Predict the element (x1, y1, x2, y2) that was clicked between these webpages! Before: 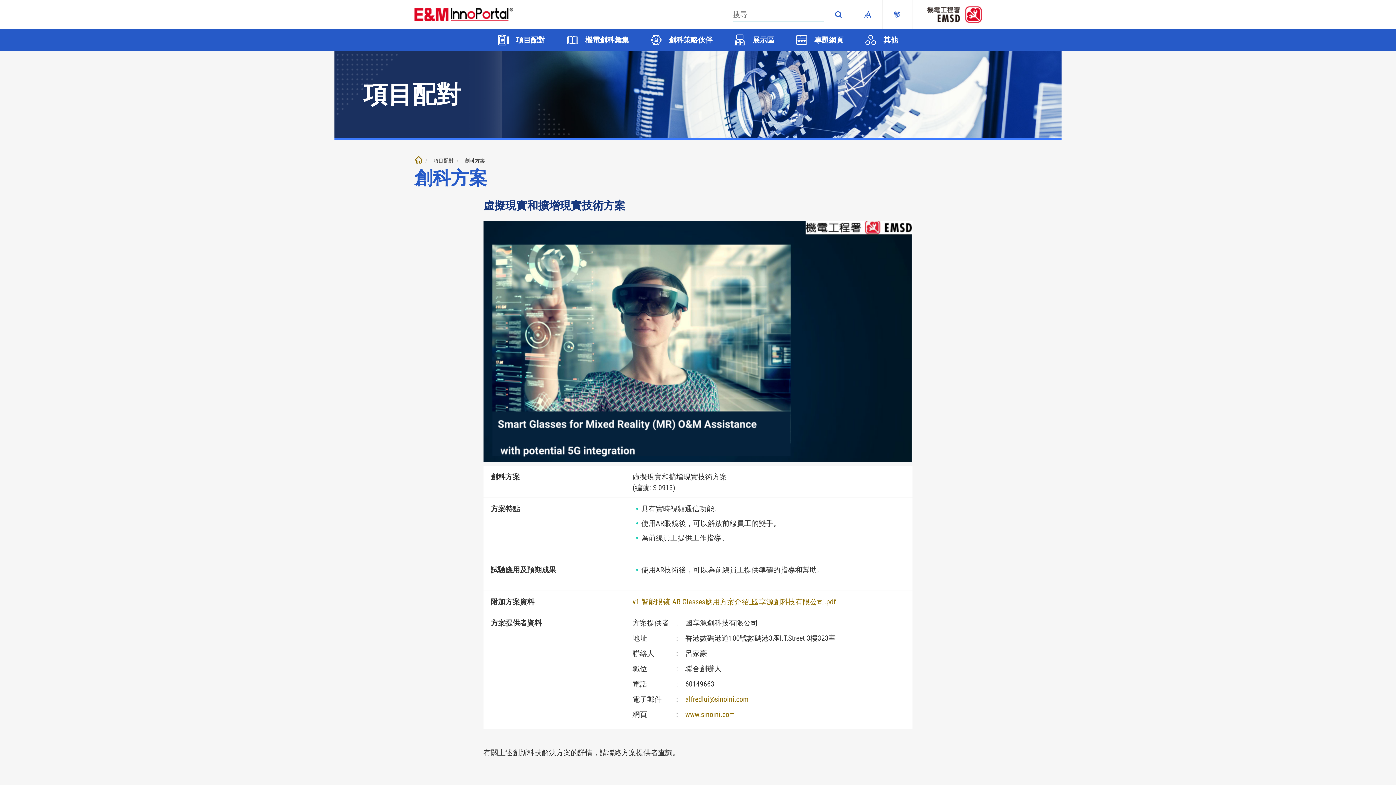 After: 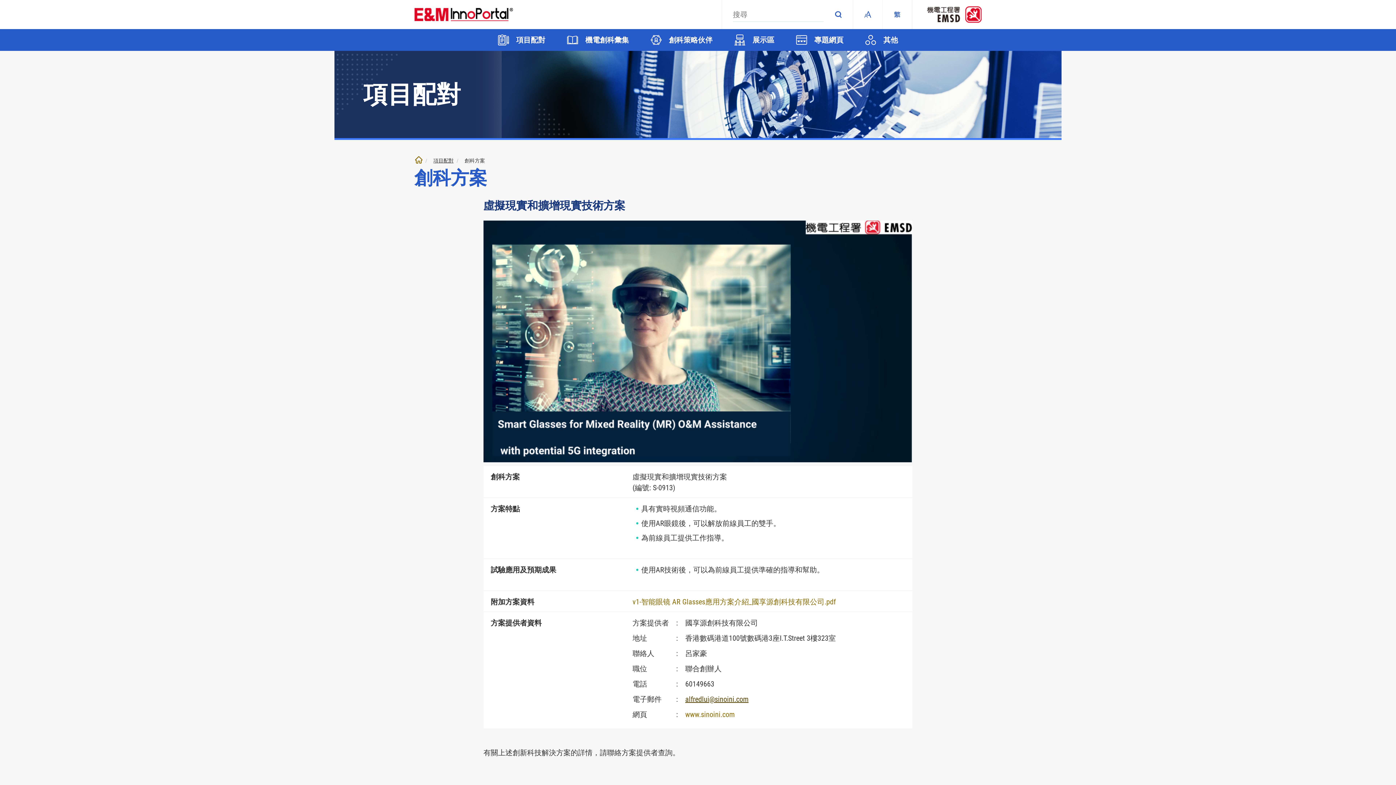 Action: bbox: (685, 695, 748, 704) label: alfredlui@sinoini.com